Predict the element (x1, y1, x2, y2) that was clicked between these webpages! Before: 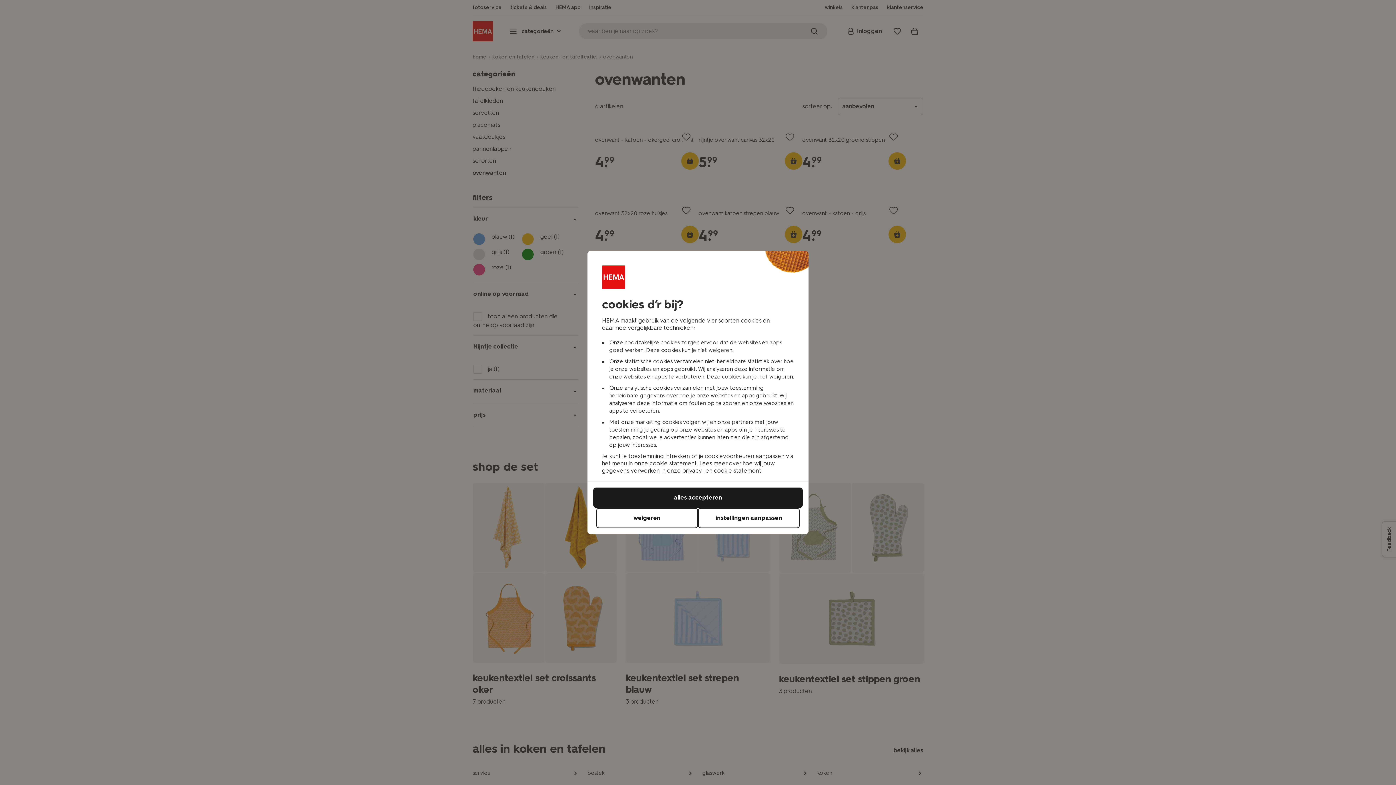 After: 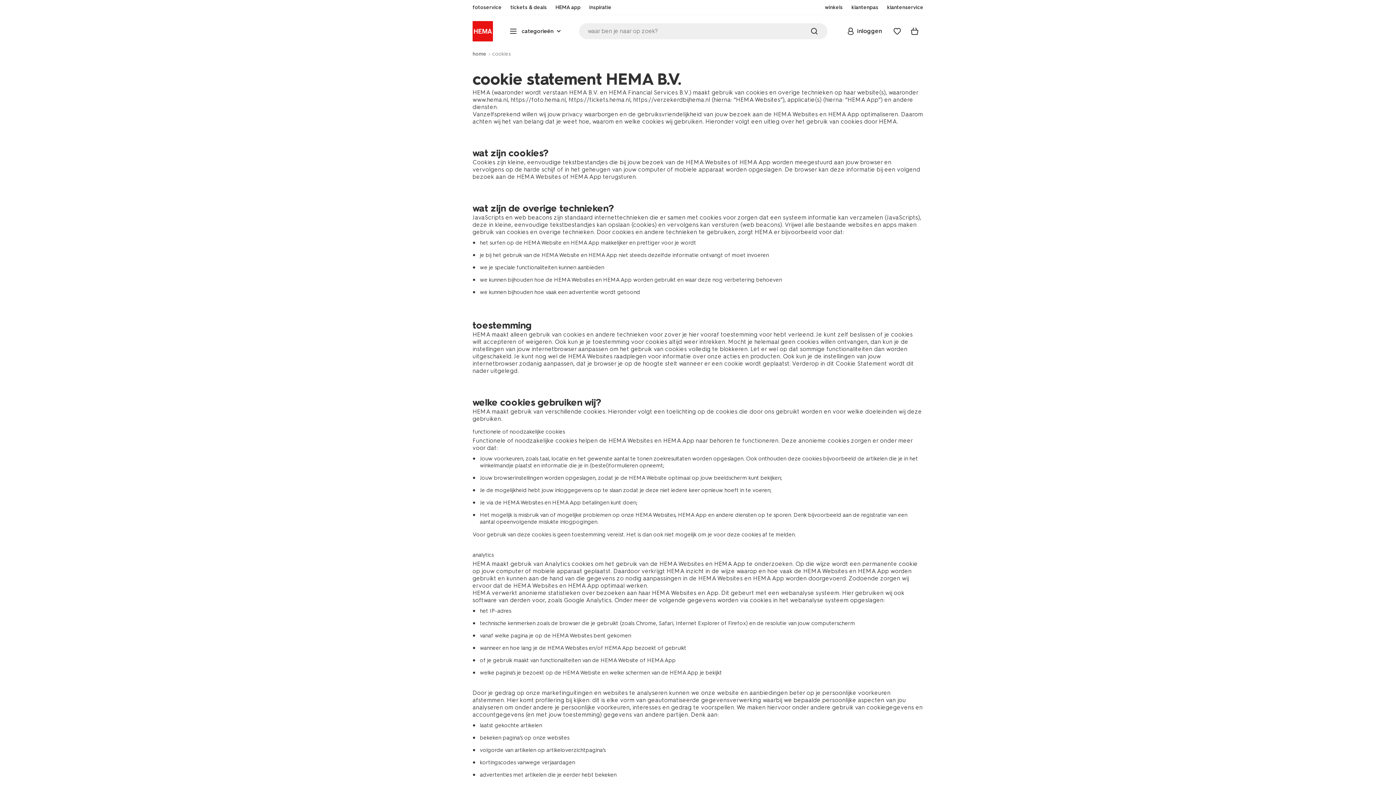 Action: bbox: (649, 460, 697, 467) label: cookie statement